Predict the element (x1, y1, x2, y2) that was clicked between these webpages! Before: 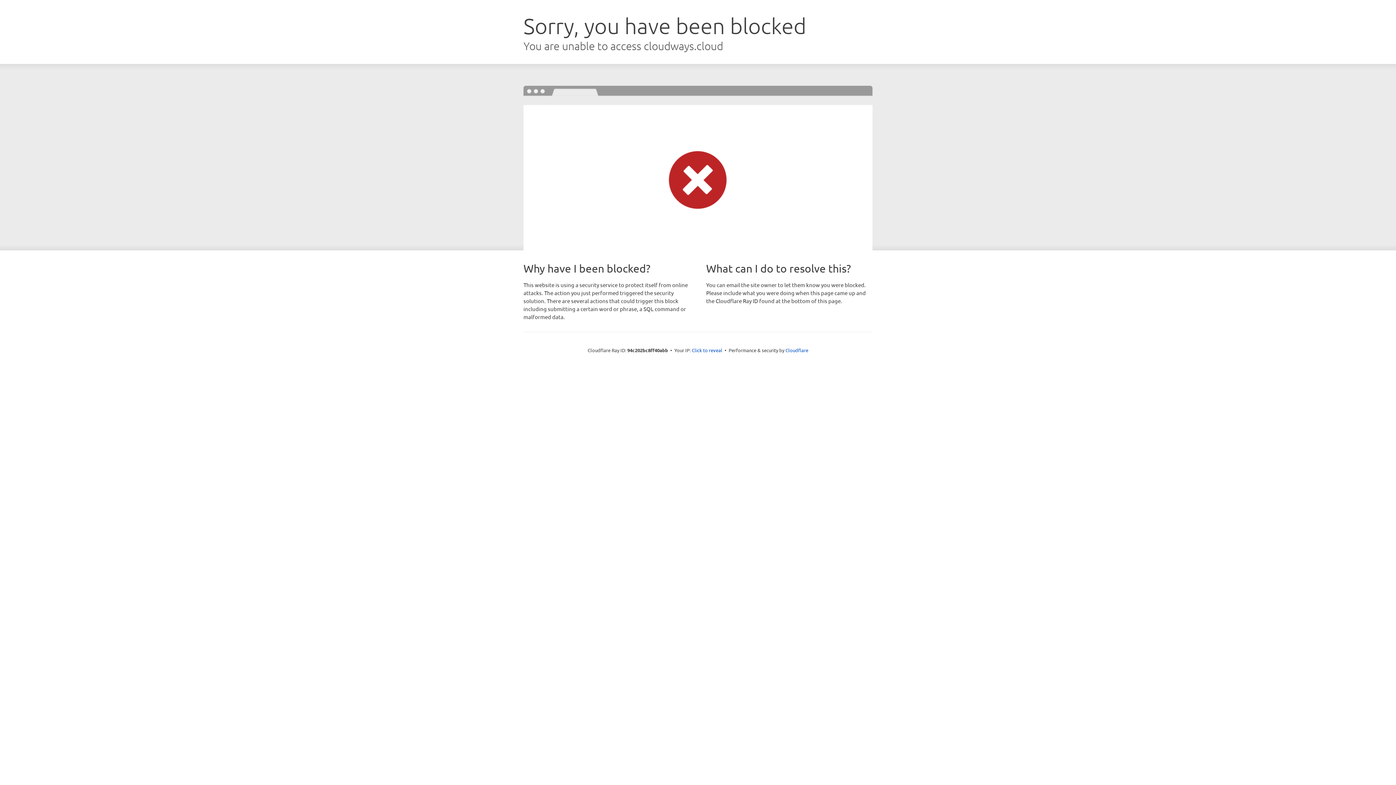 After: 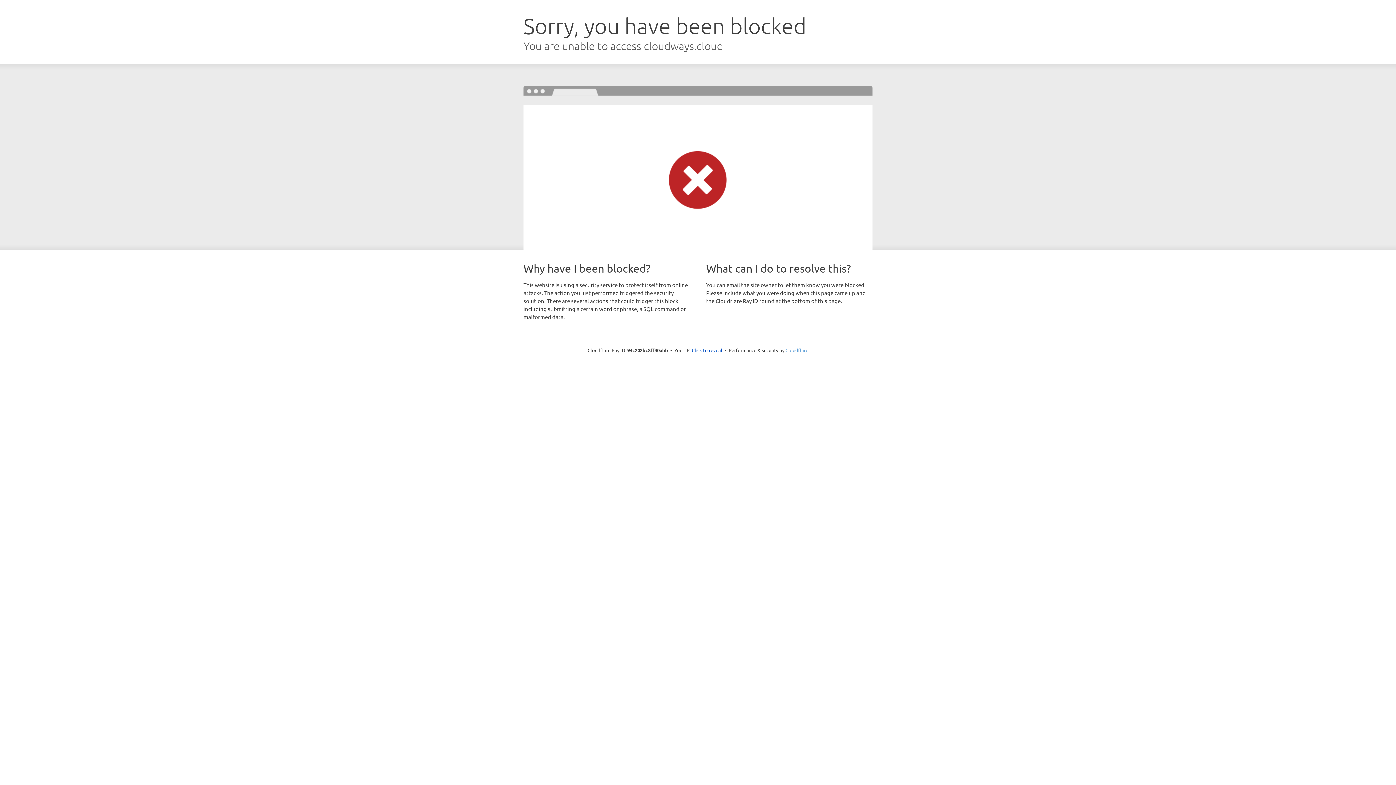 Action: bbox: (785, 347, 808, 353) label: Cloudflare